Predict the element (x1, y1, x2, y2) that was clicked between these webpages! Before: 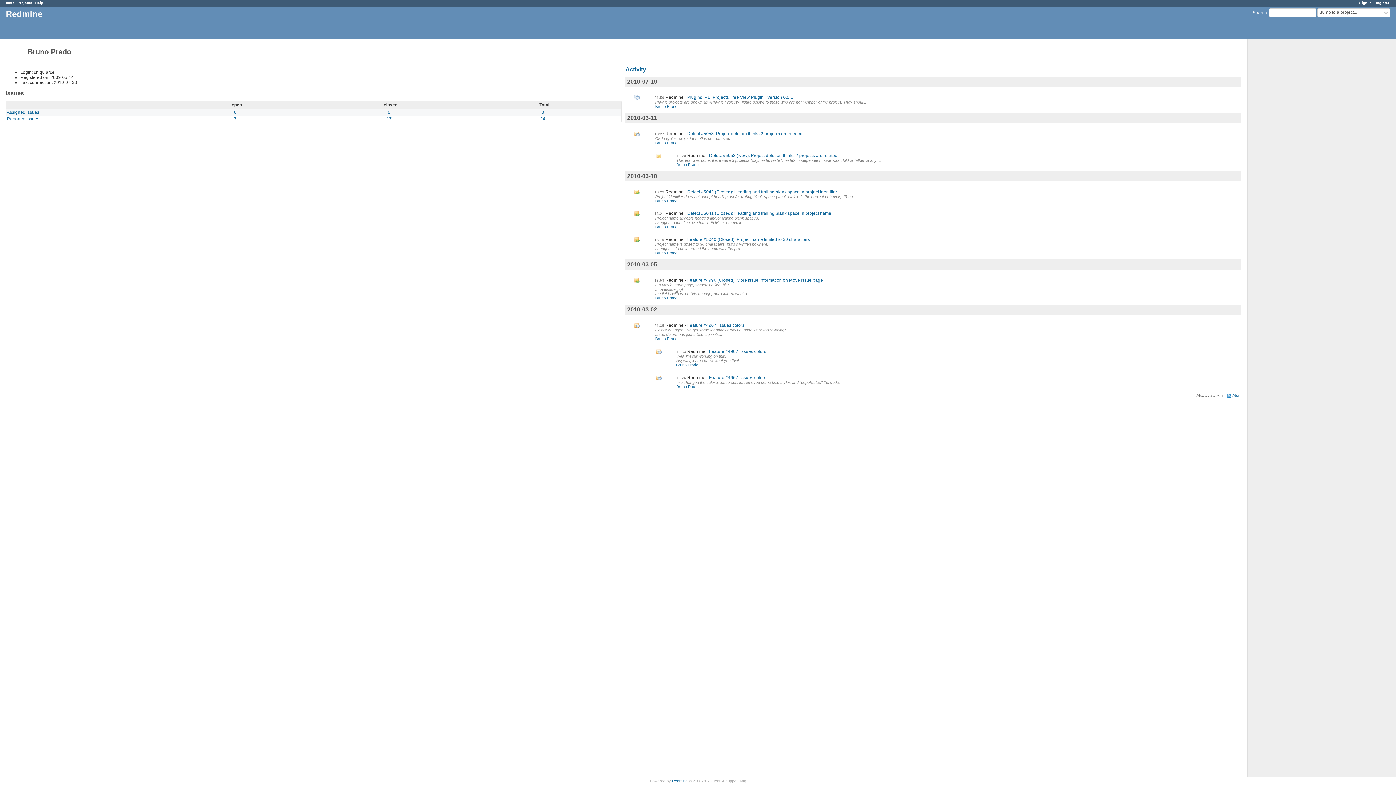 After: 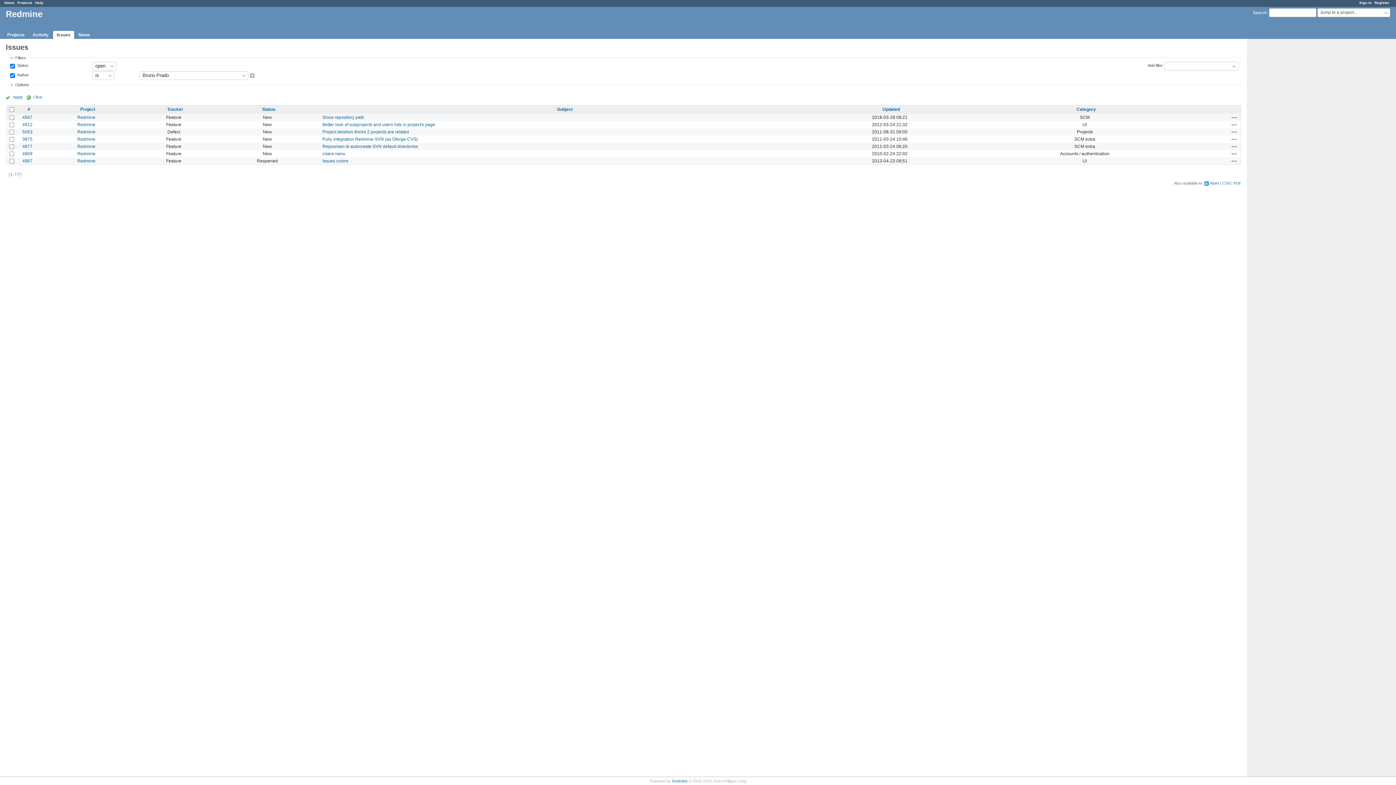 Action: label: 7 bbox: (234, 116, 236, 121)